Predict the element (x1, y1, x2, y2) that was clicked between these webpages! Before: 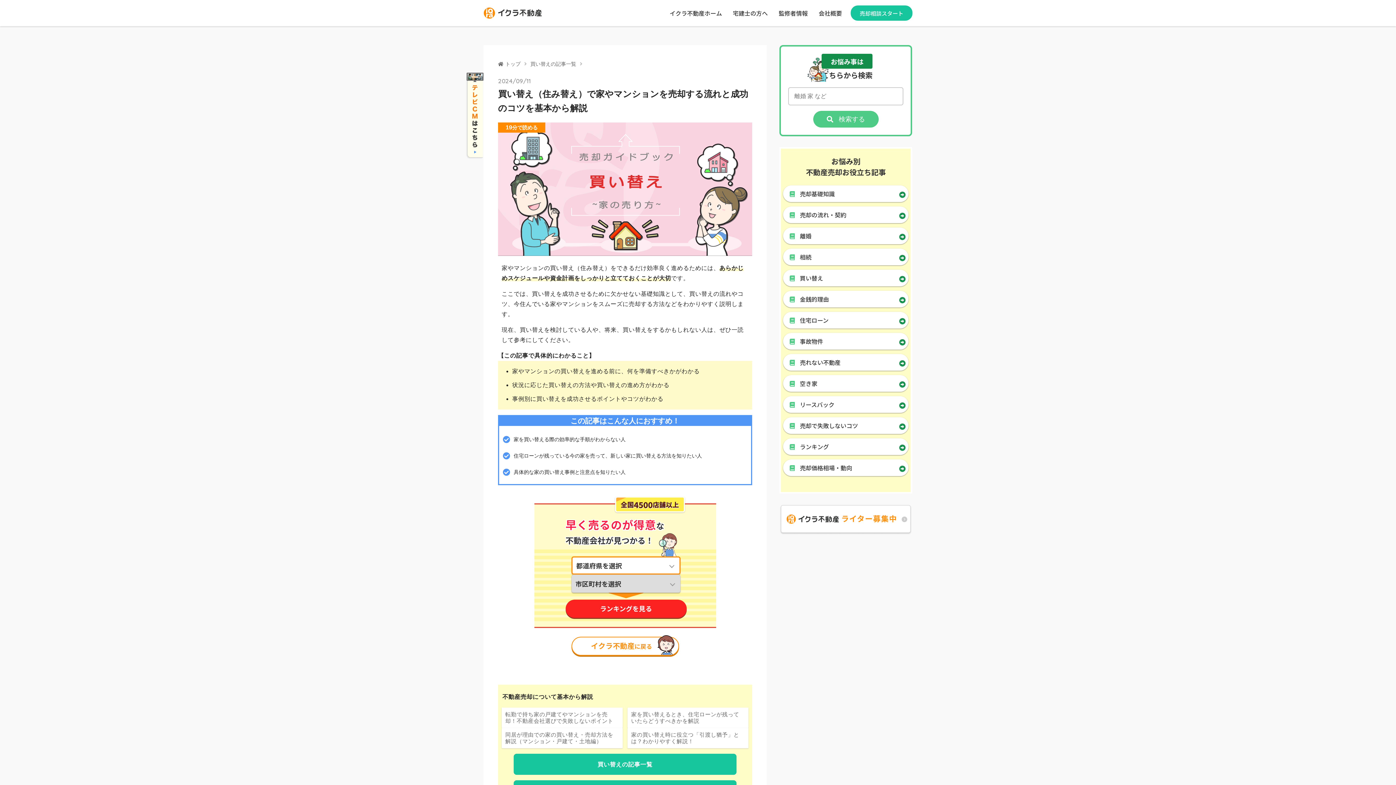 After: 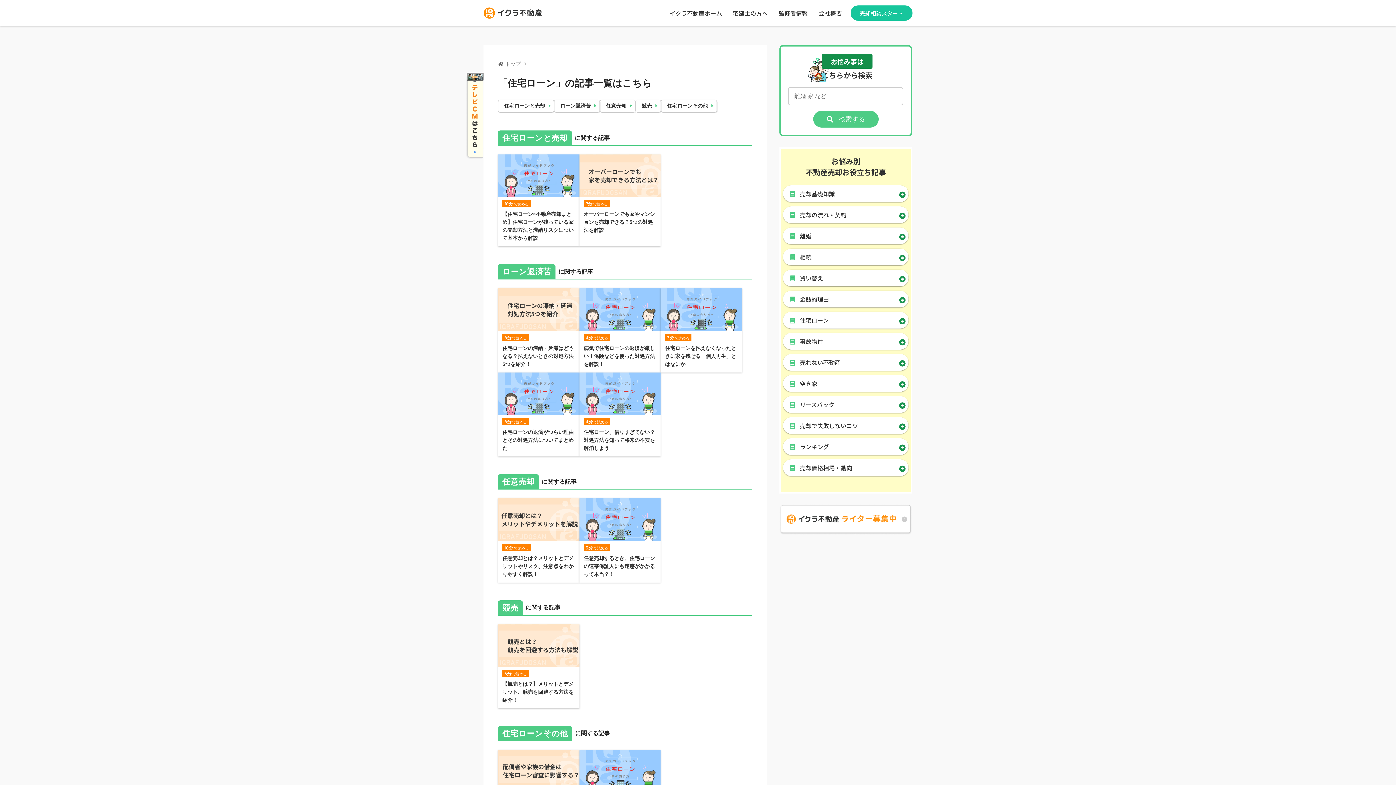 Action: label: 住宅ローン bbox: (783, 312, 908, 328)